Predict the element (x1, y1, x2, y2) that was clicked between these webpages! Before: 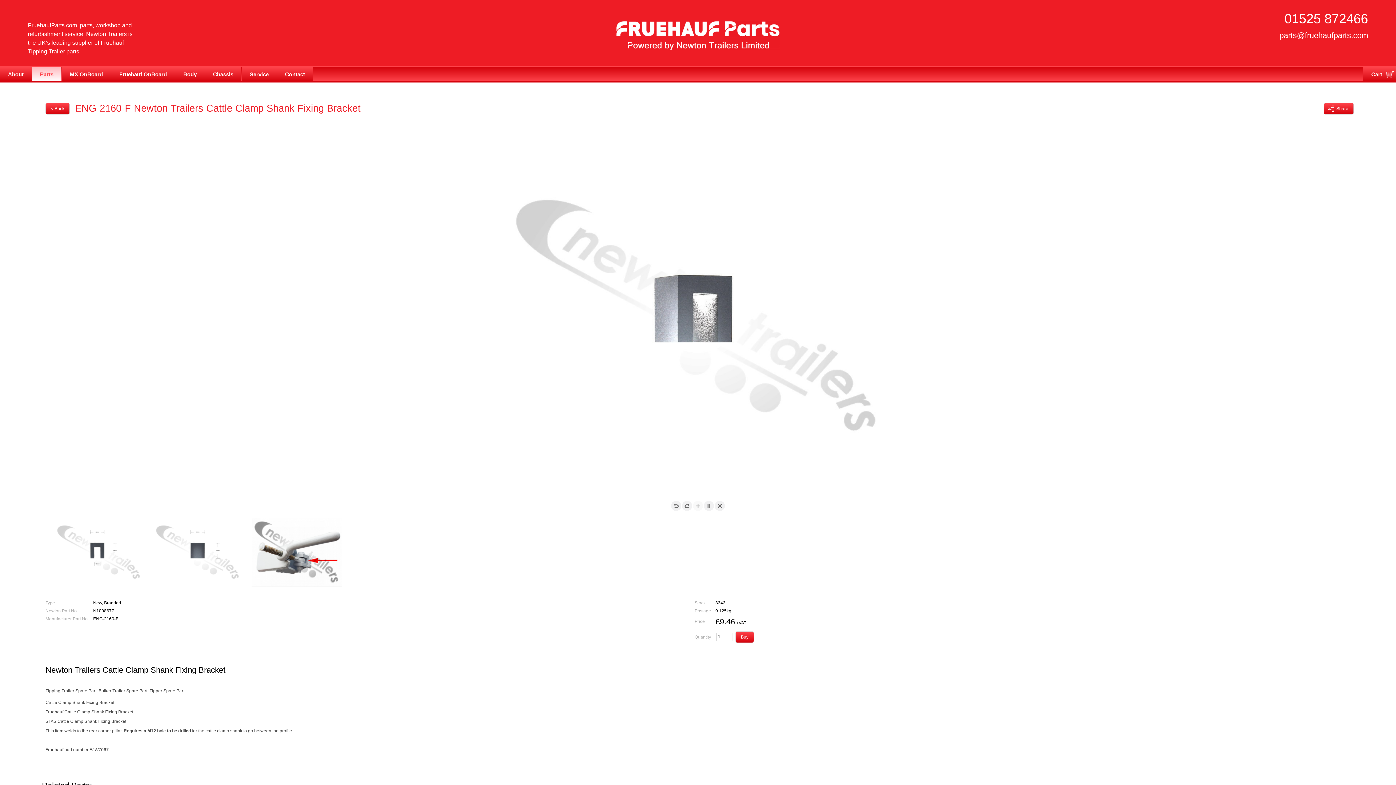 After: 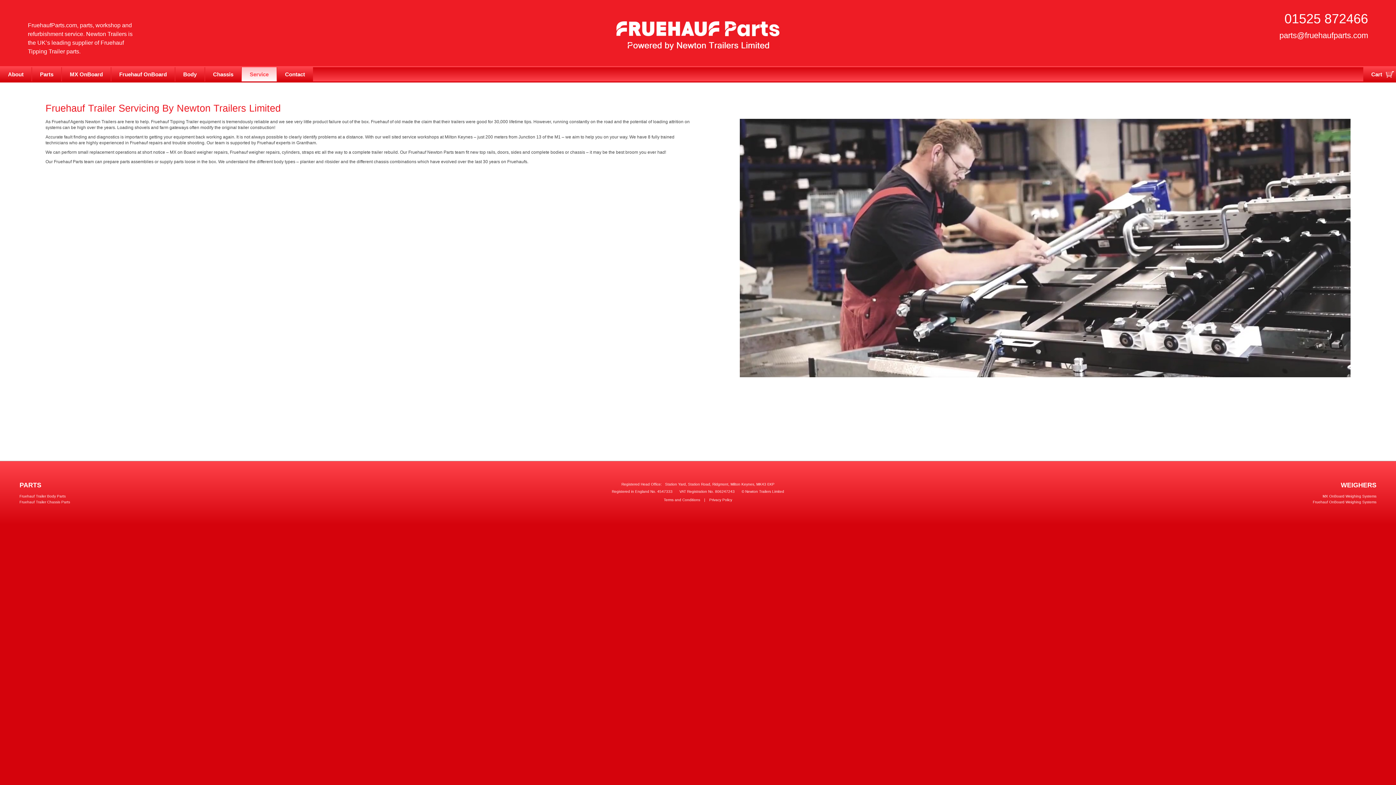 Action: label: Service bbox: (241, 67, 276, 81)